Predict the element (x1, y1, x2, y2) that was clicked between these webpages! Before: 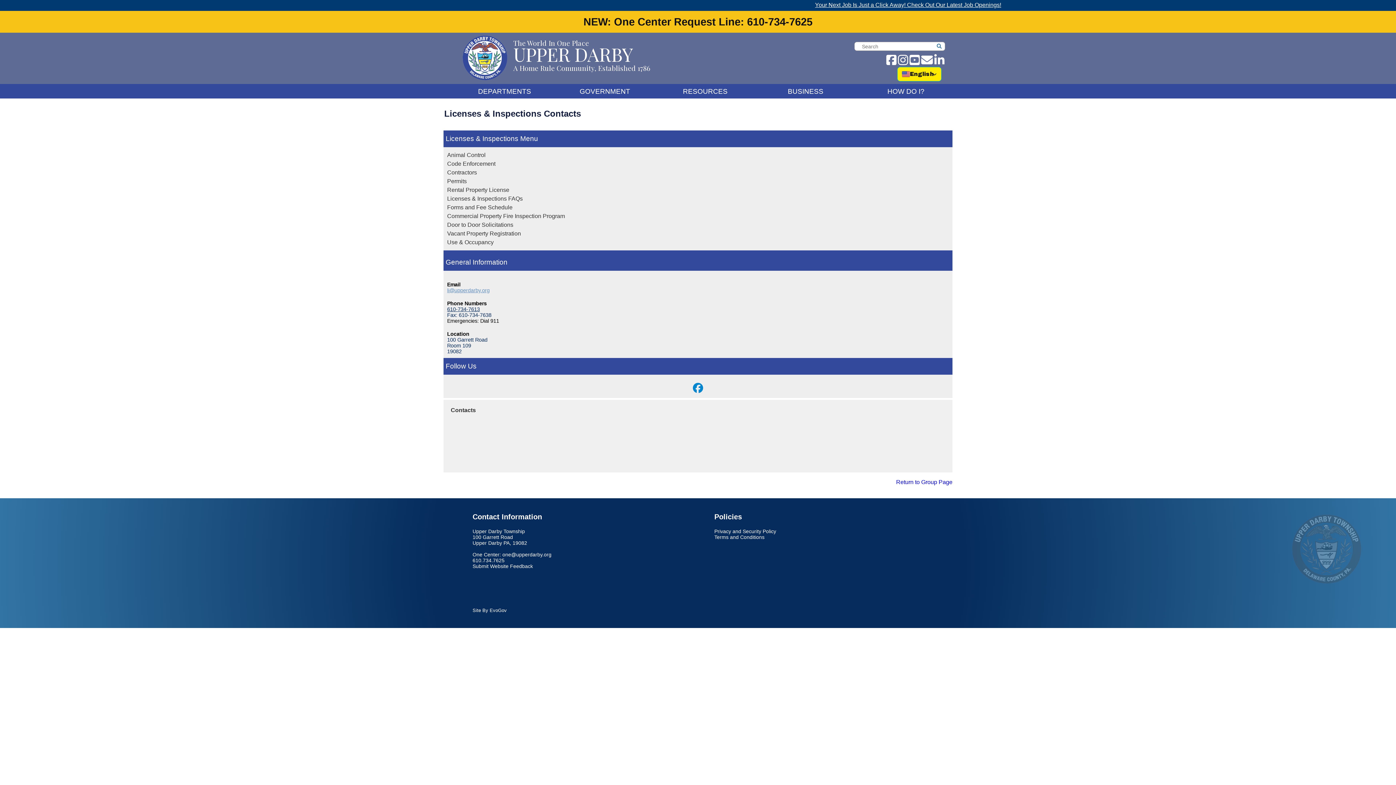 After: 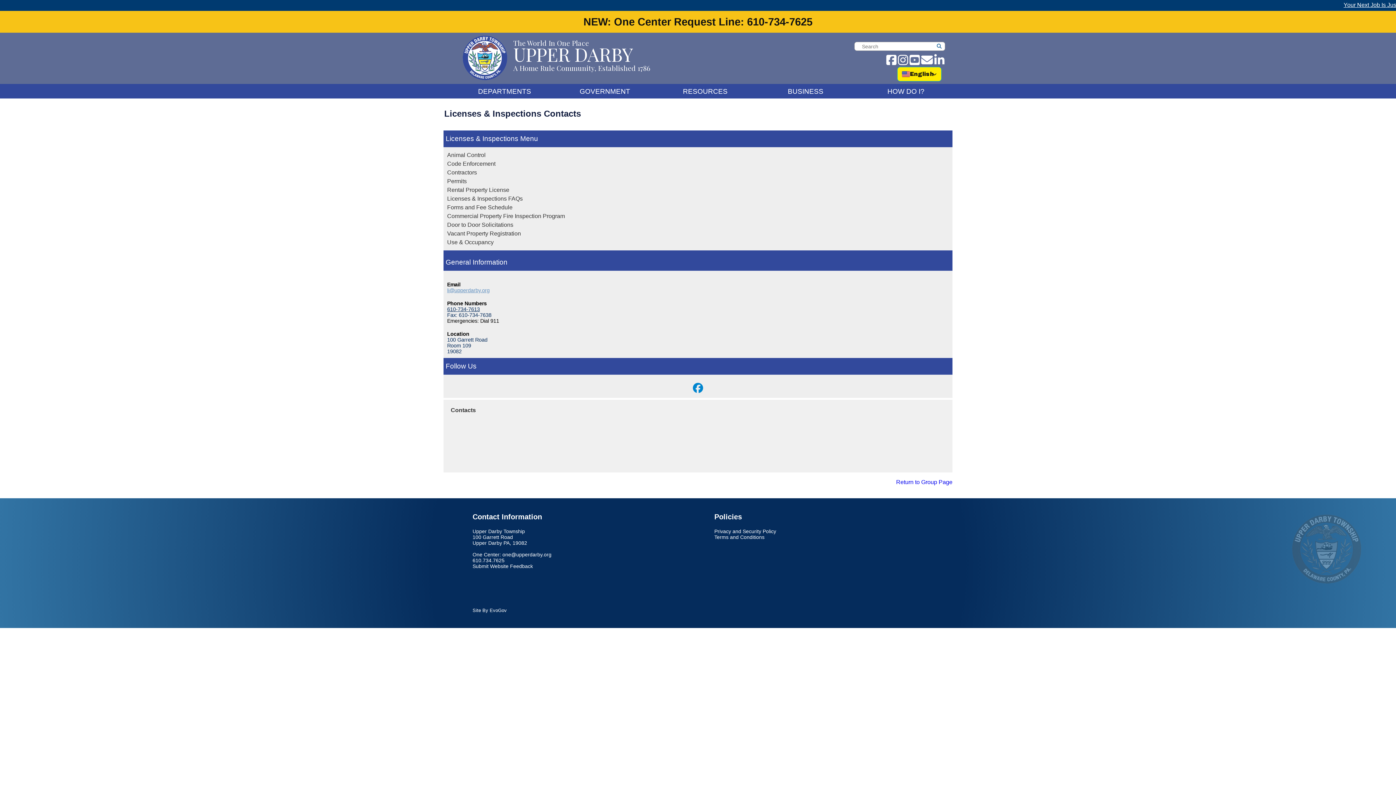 Action: bbox: (898, 59, 908, 65)